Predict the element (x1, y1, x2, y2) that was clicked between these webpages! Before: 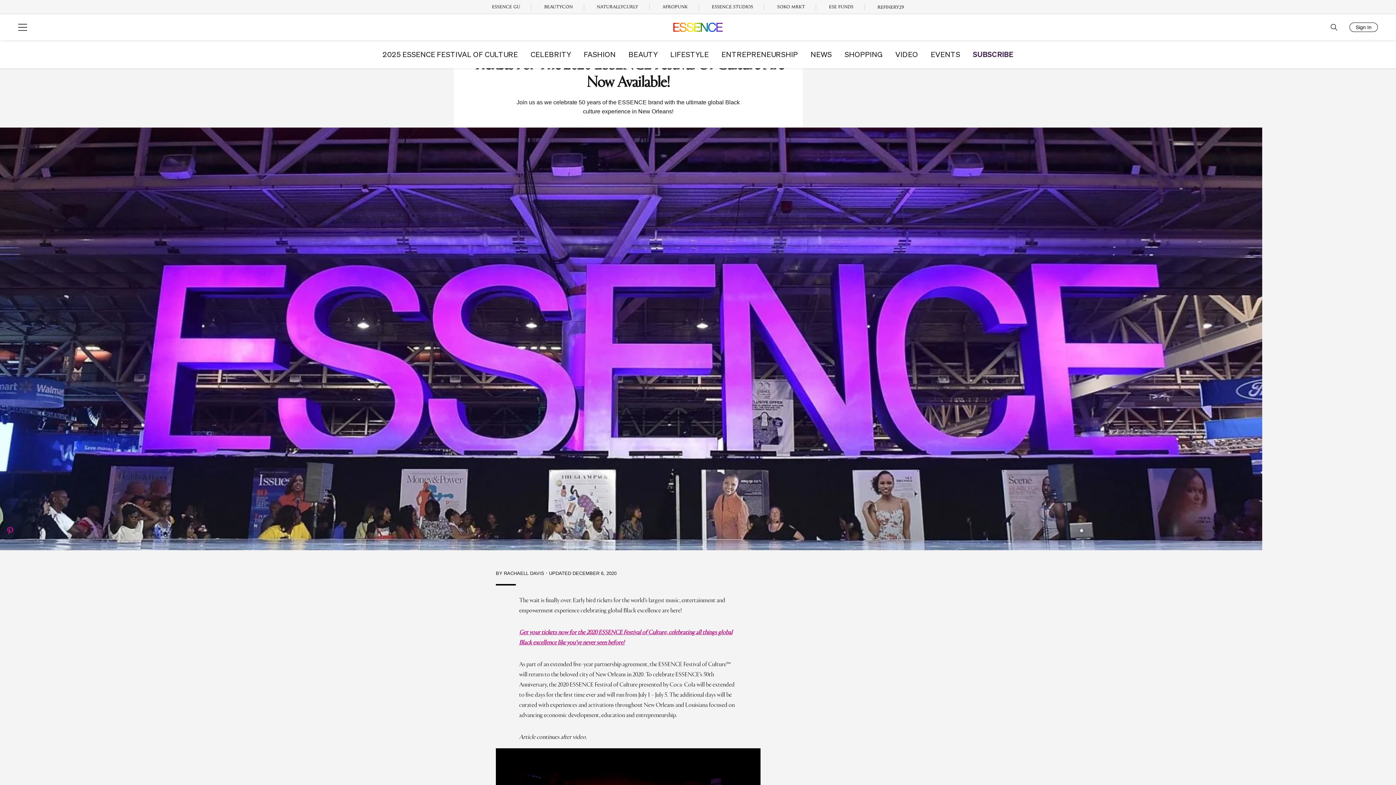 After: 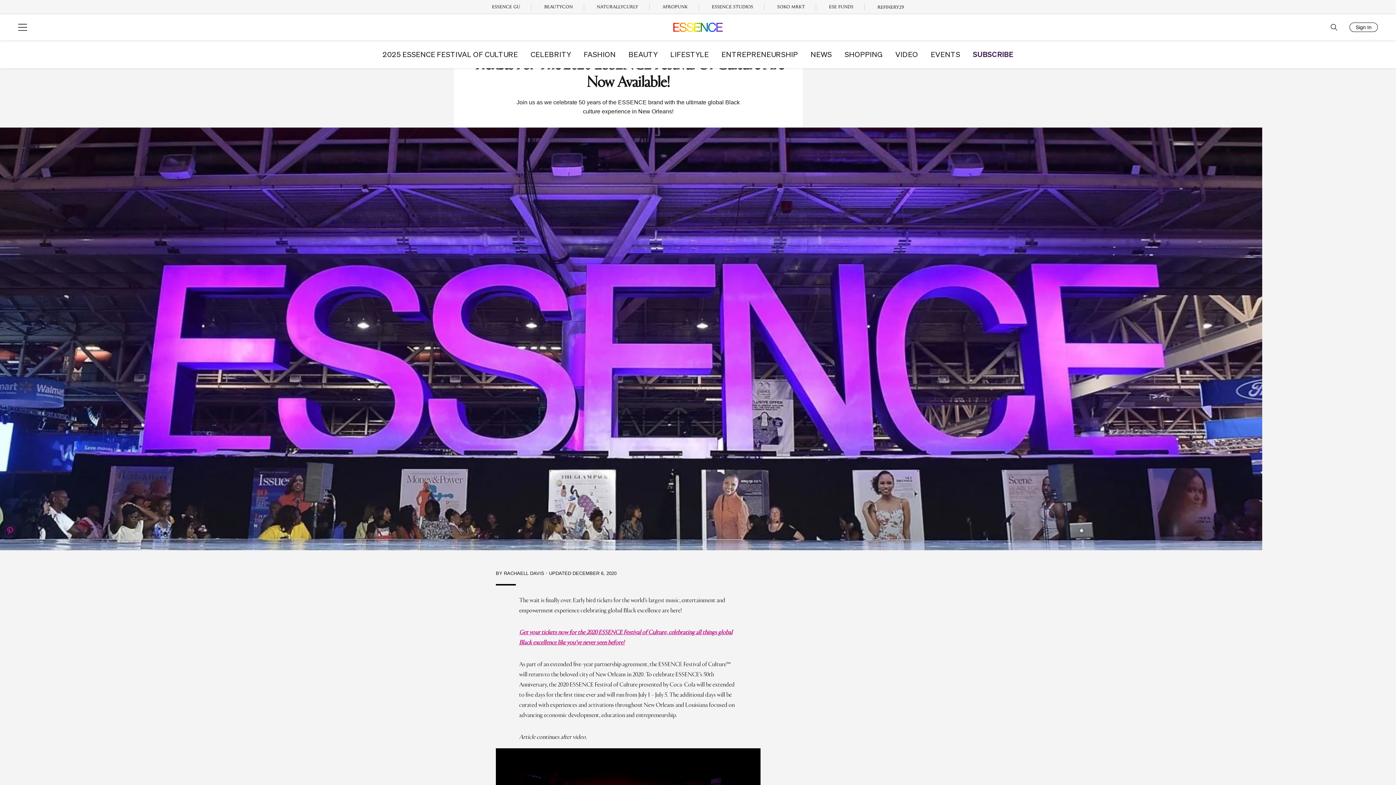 Action: bbox: (5, 530, 14, 536) label: Tickets+For+The+2020+ESSENCE+Festival+Of+Culture+Are+Now+Available%21